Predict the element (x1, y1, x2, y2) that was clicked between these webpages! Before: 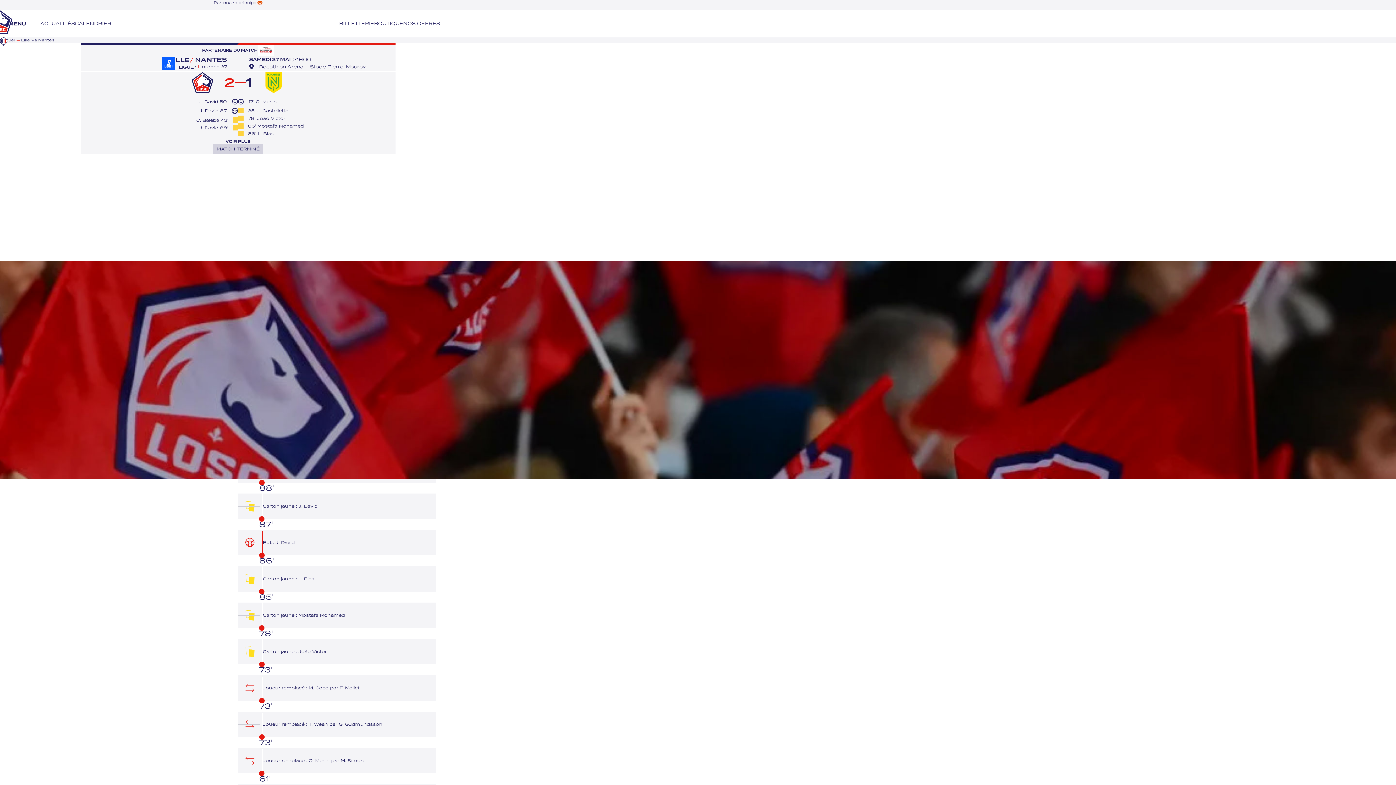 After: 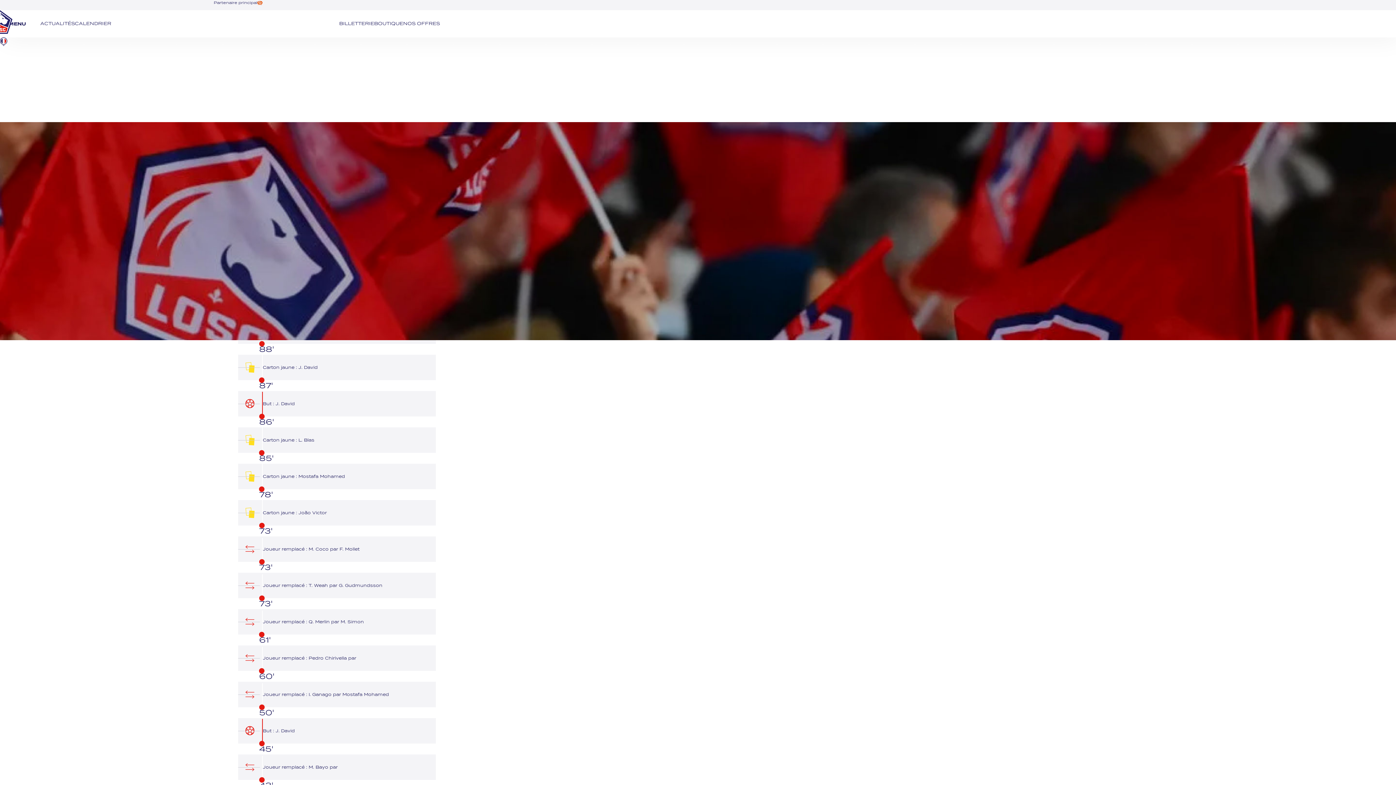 Action: label: VOIR PLUS bbox: (225, 139, 250, 144)